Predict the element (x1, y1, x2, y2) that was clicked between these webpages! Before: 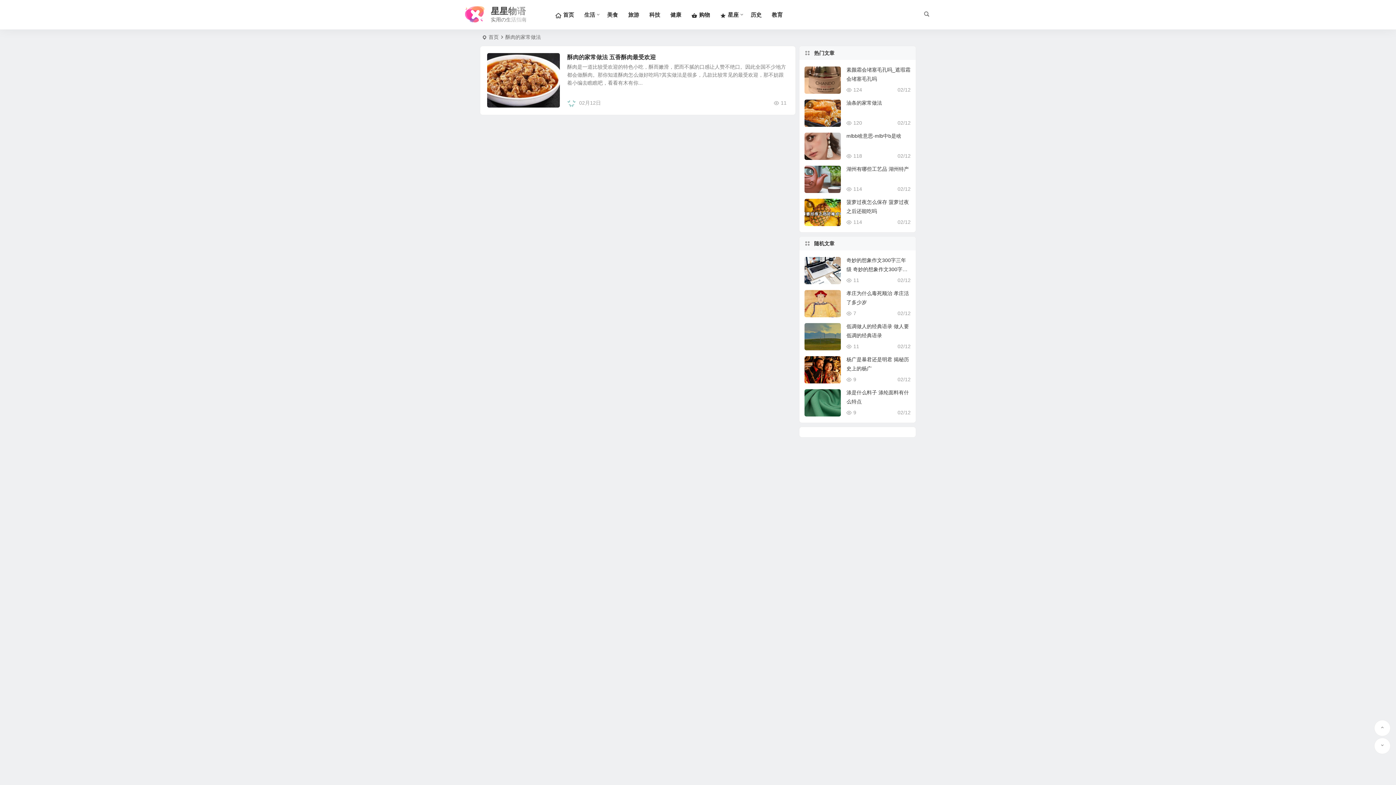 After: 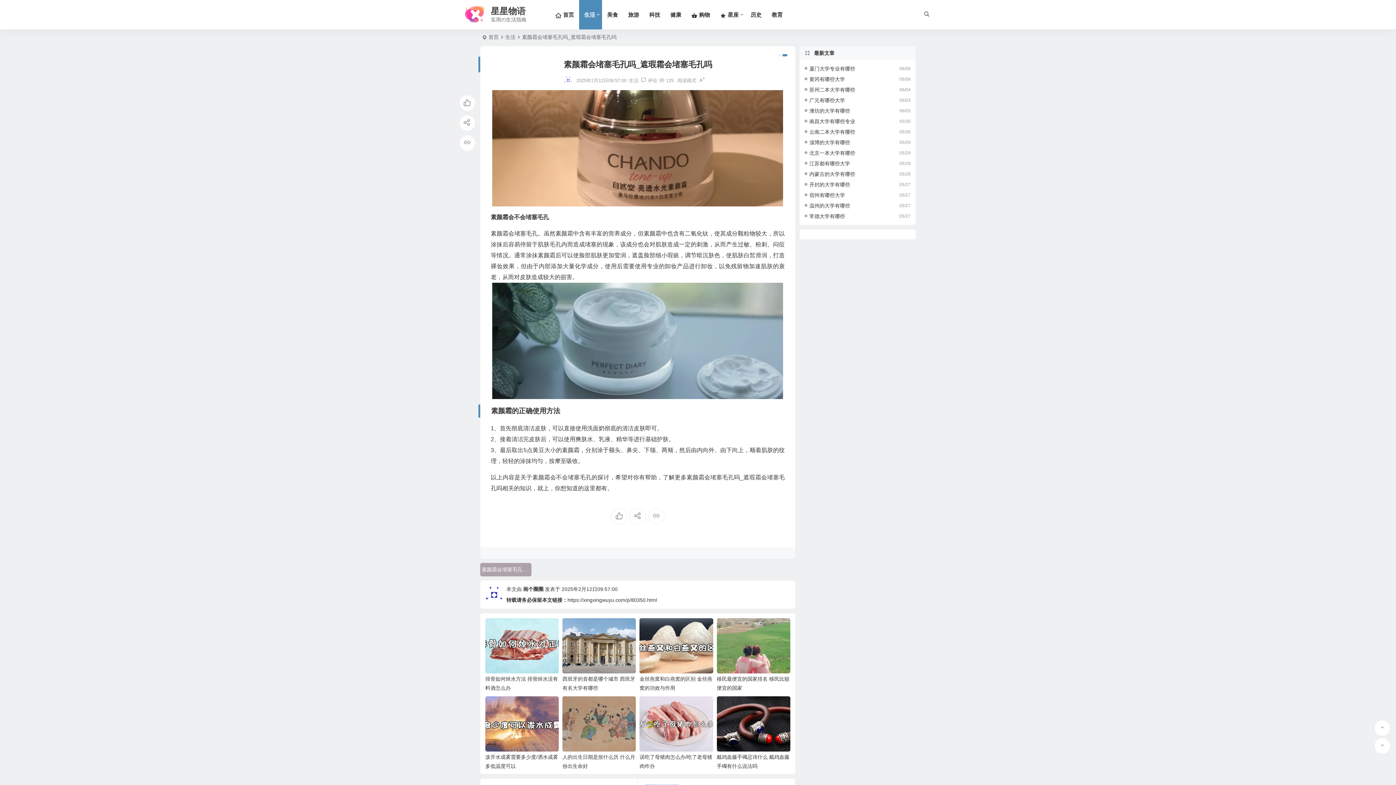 Action: bbox: (804, 66, 841, 93)